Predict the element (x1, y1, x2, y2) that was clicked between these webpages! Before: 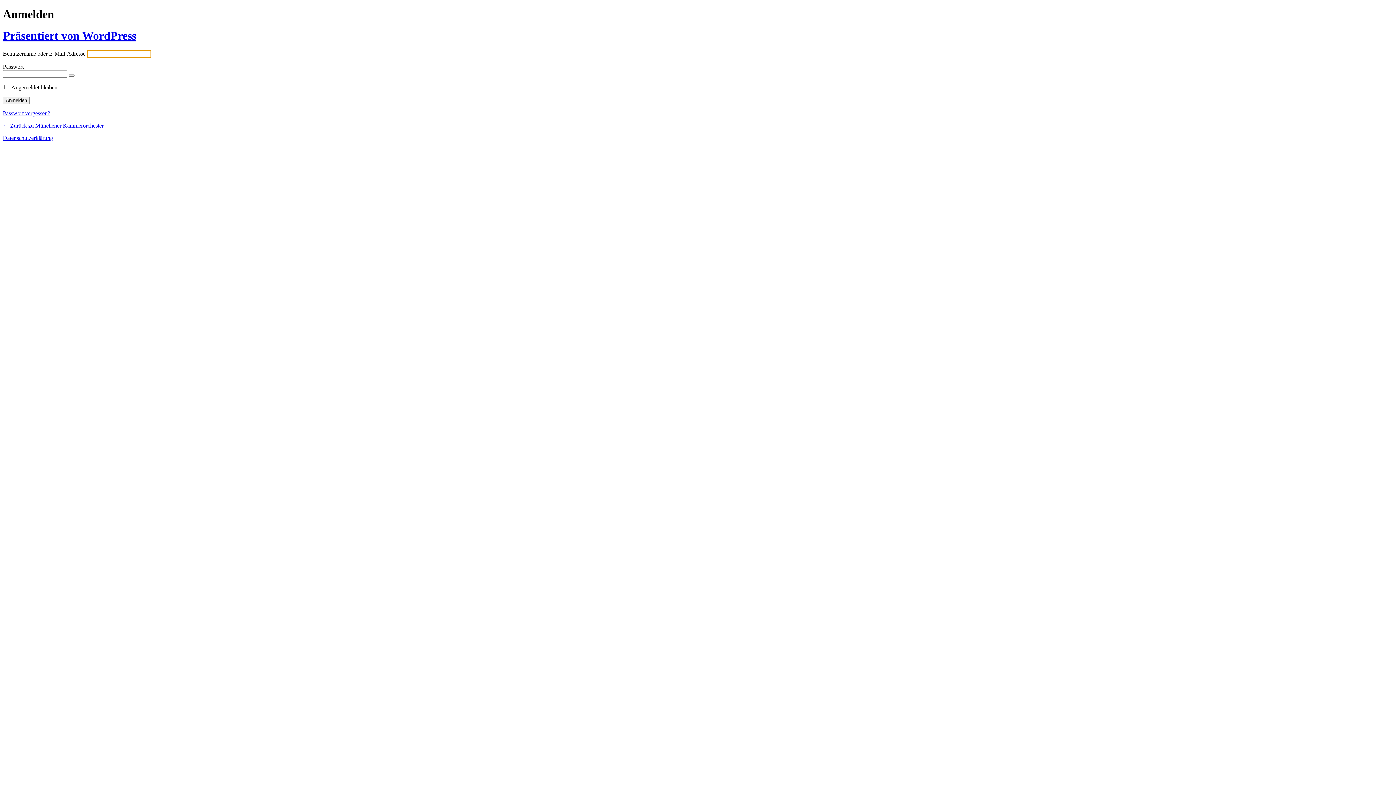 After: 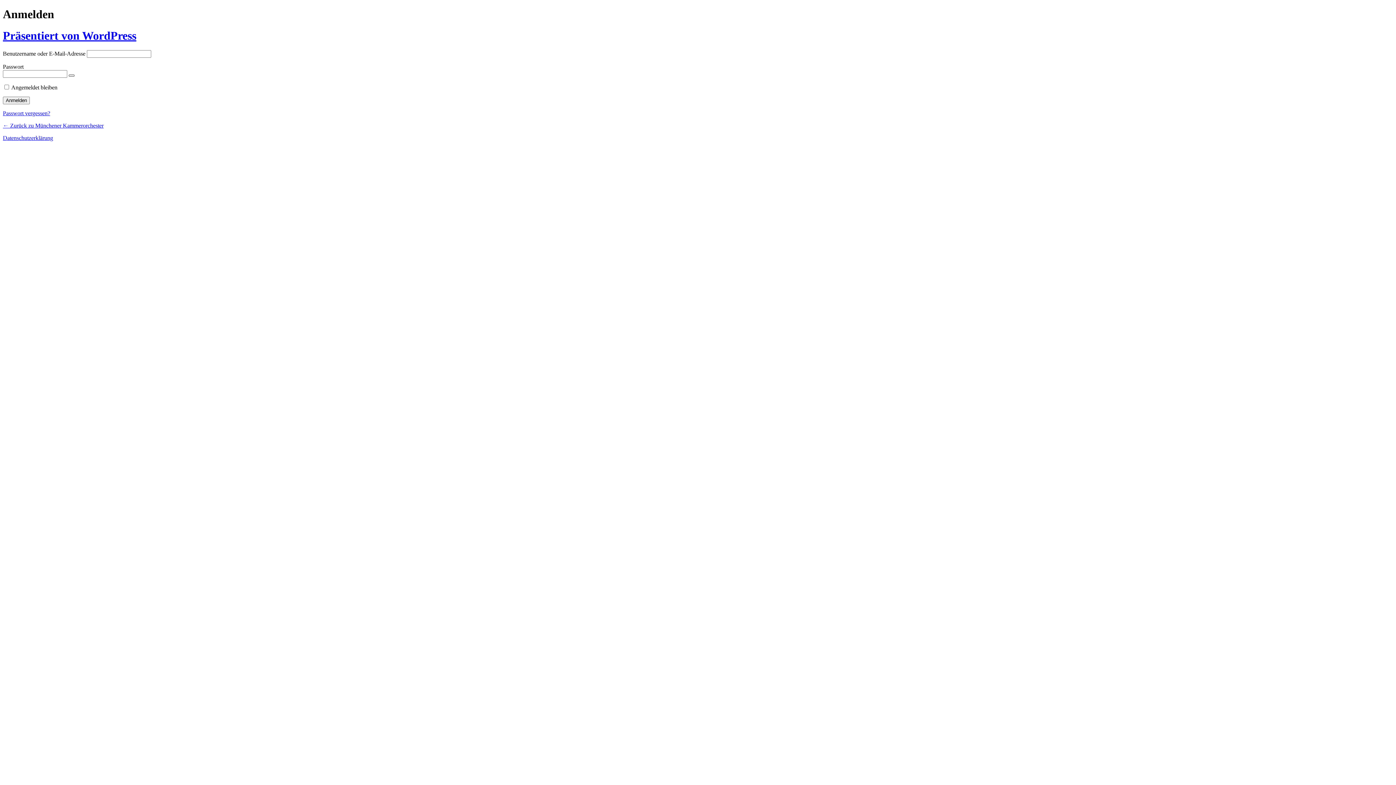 Action: bbox: (68, 74, 74, 76) label: Passwort anzeigen